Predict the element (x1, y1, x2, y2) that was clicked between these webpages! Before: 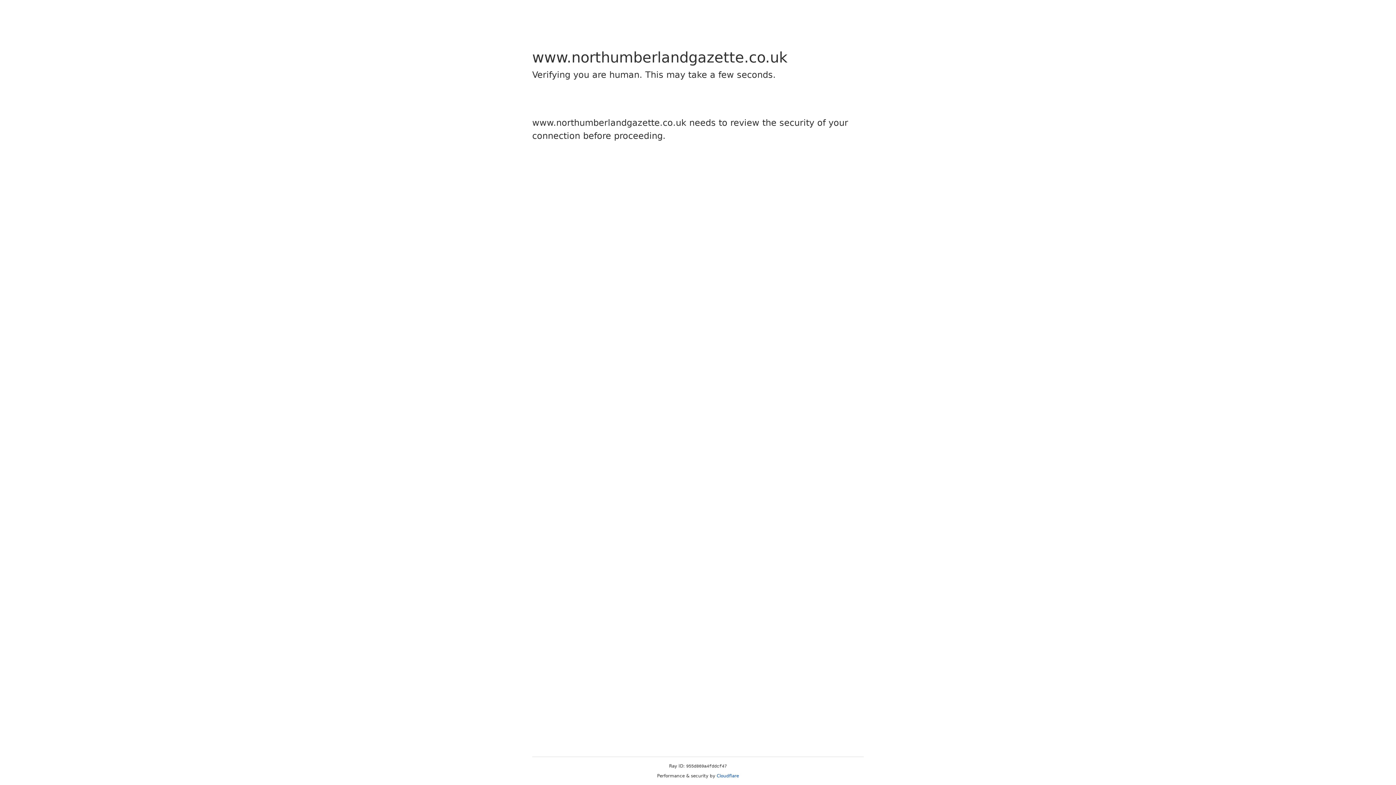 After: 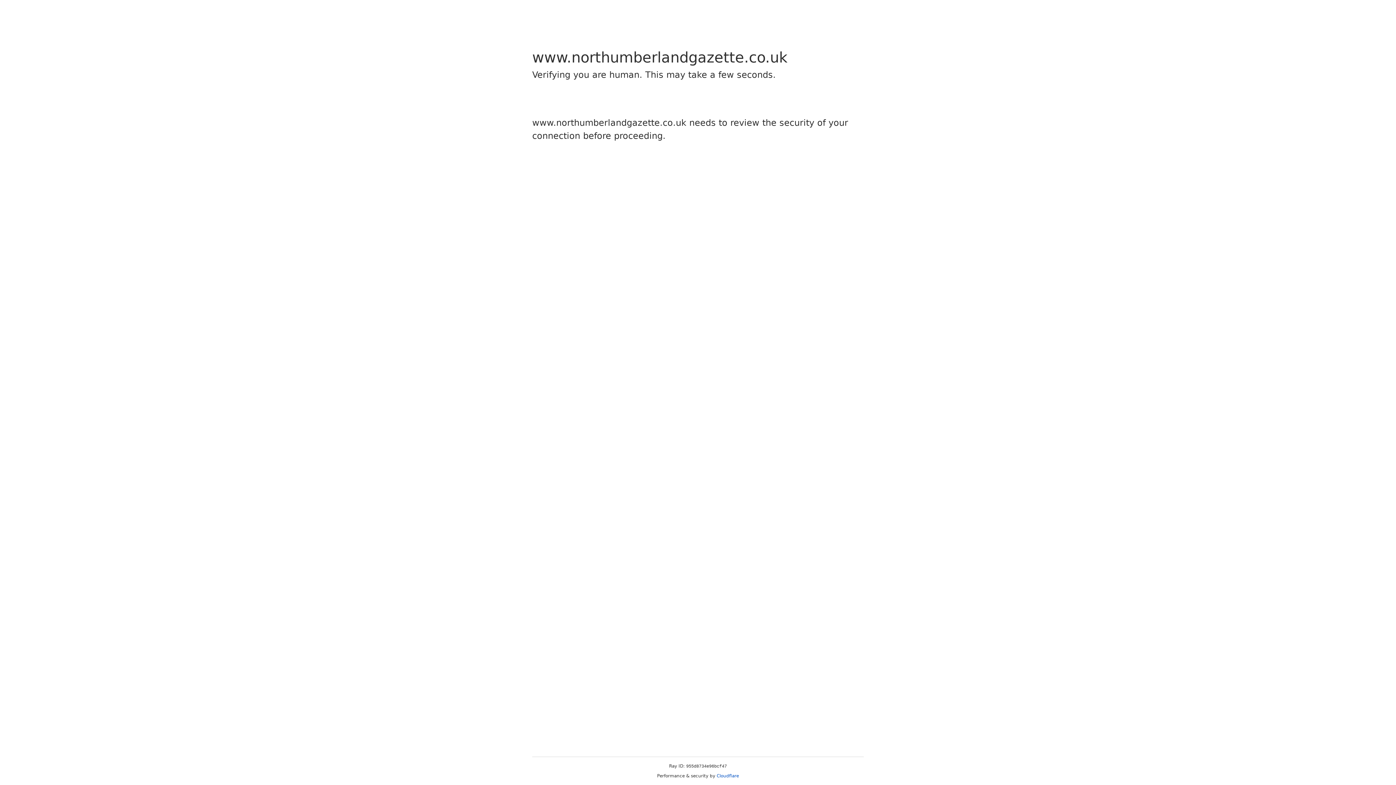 Action: bbox: (716, 773, 739, 778) label: Cloudflare